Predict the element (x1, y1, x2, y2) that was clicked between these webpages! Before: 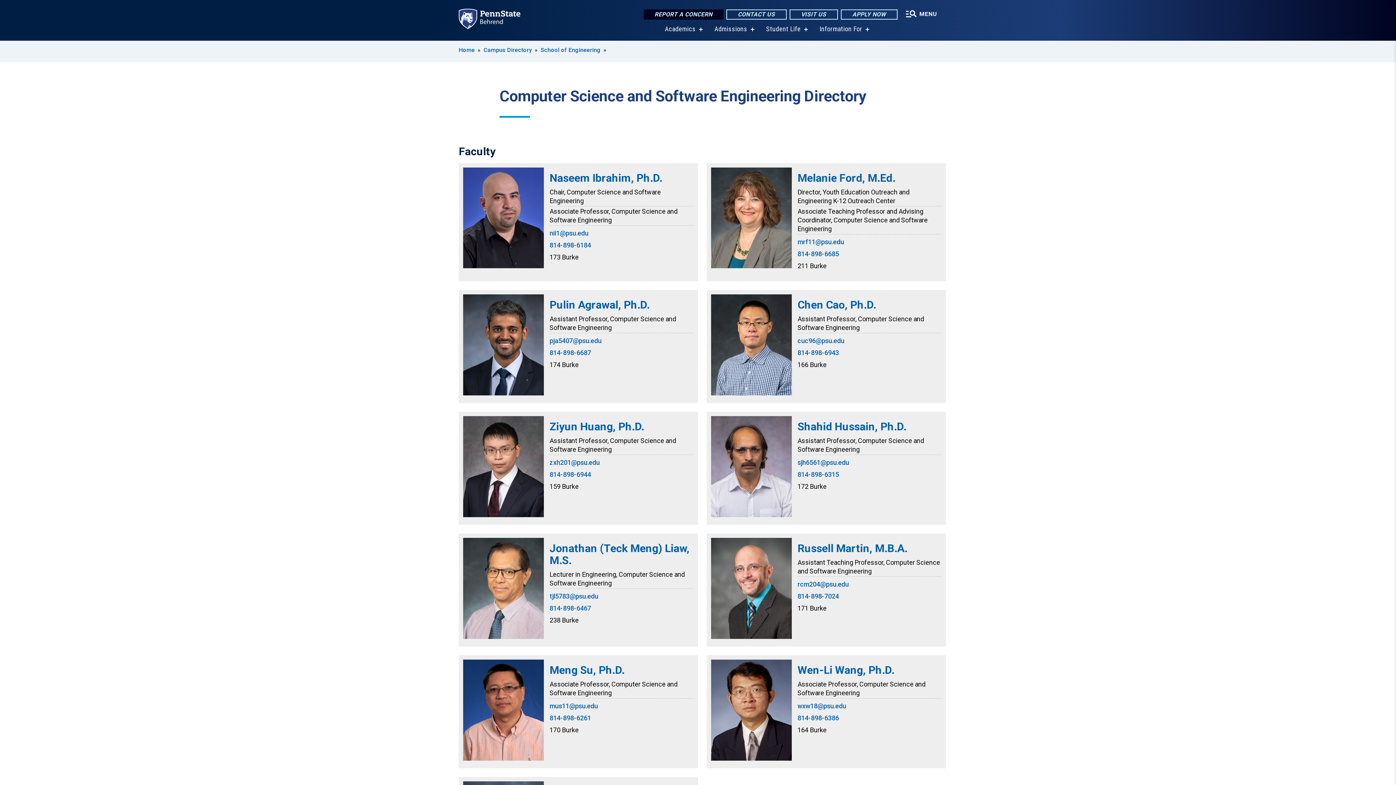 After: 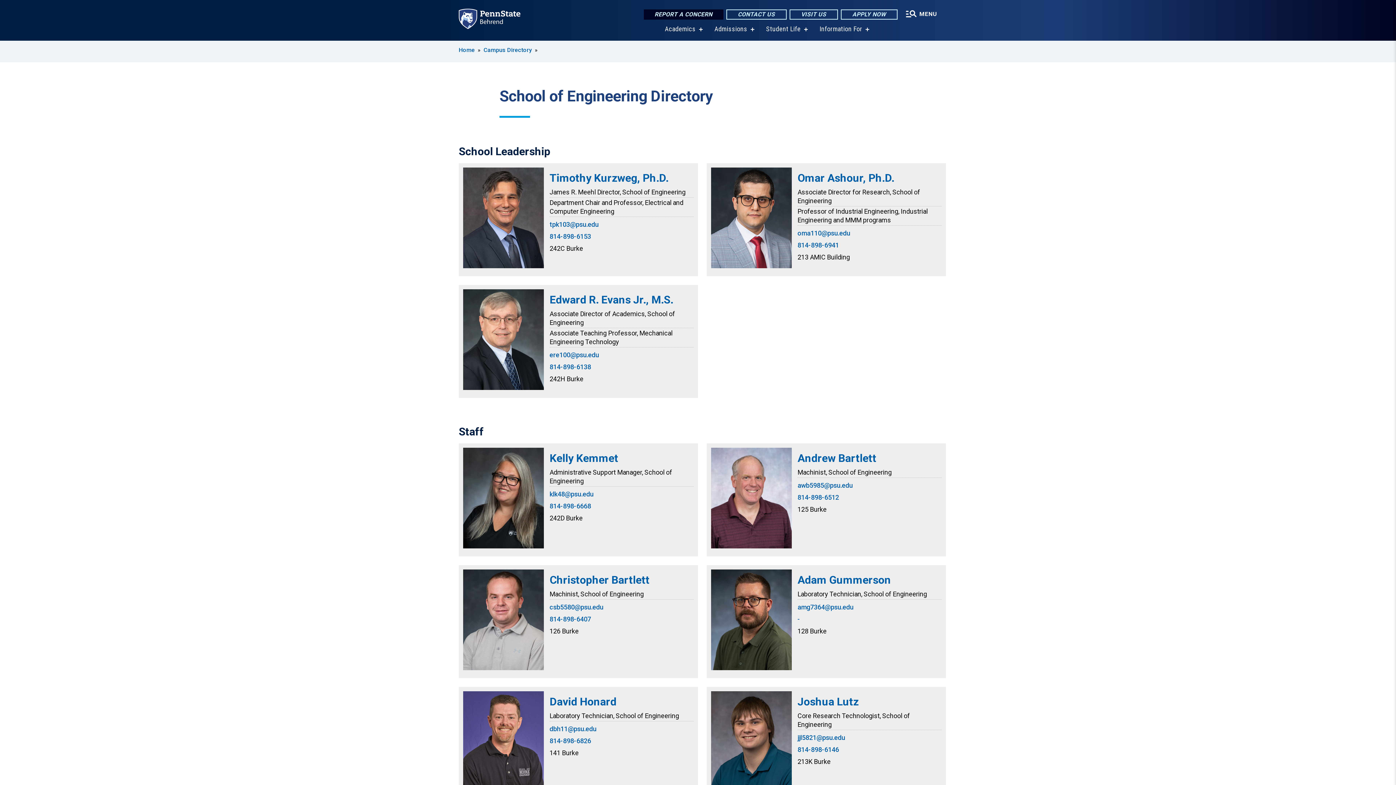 Action: label: School of Engineering bbox: (540, 46, 600, 53)